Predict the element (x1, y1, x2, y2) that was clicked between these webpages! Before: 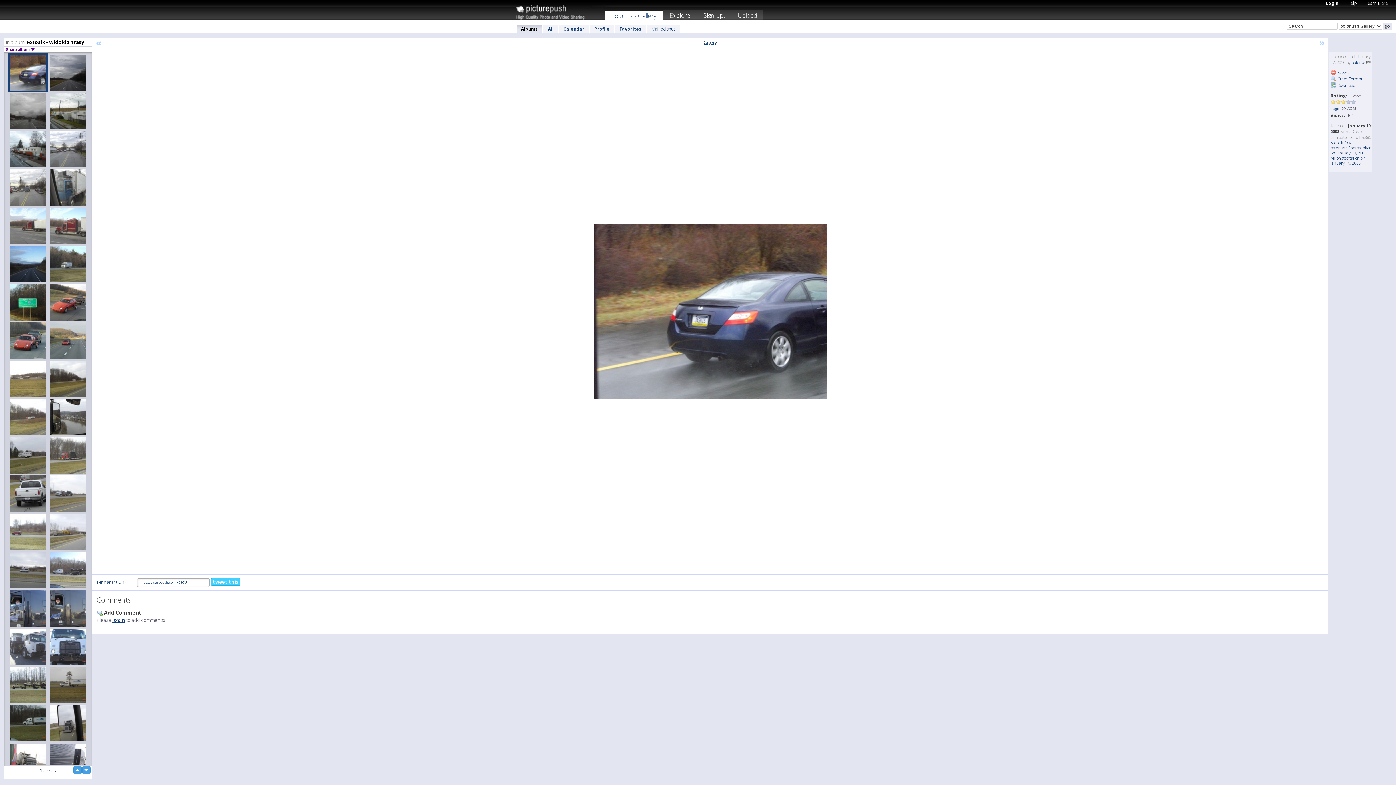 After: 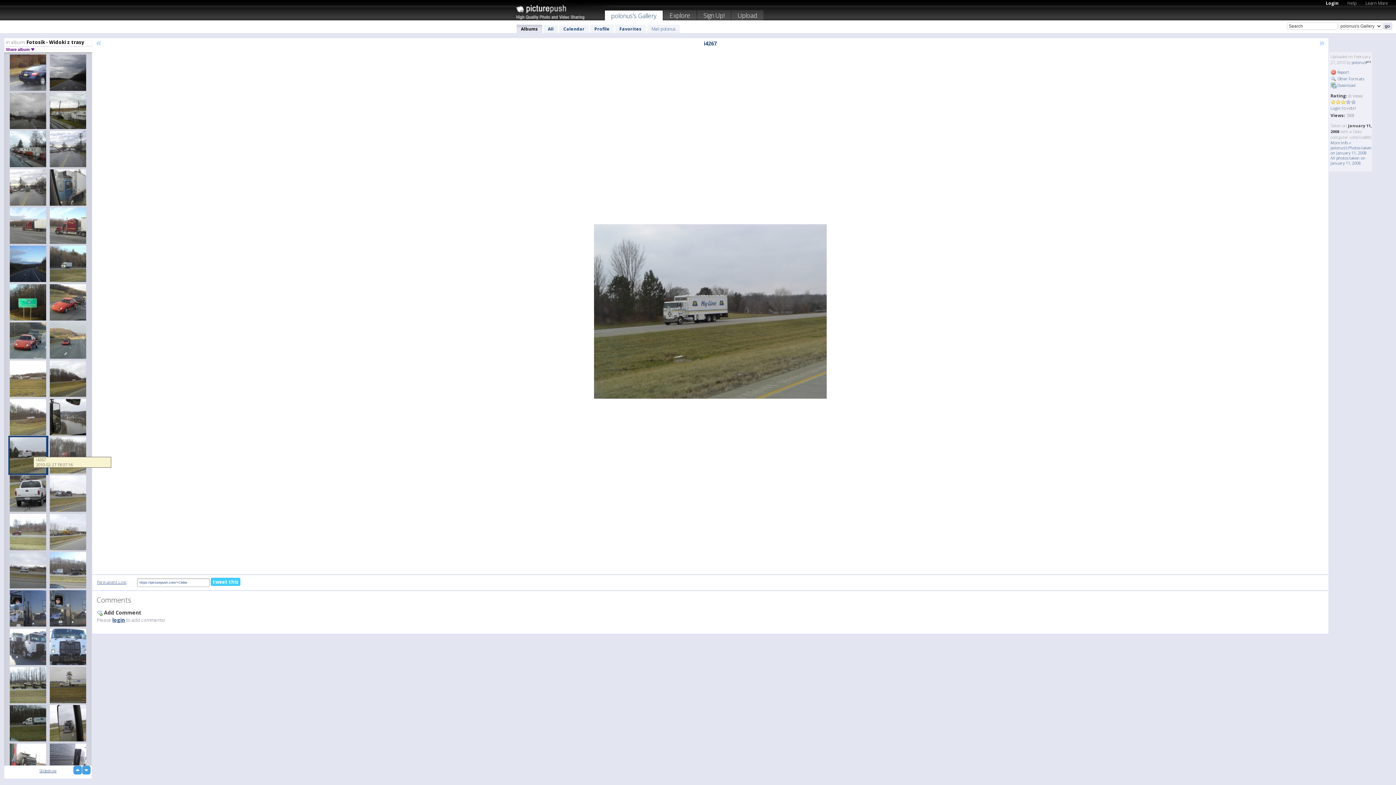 Action: bbox: (8, 436, 48, 475)